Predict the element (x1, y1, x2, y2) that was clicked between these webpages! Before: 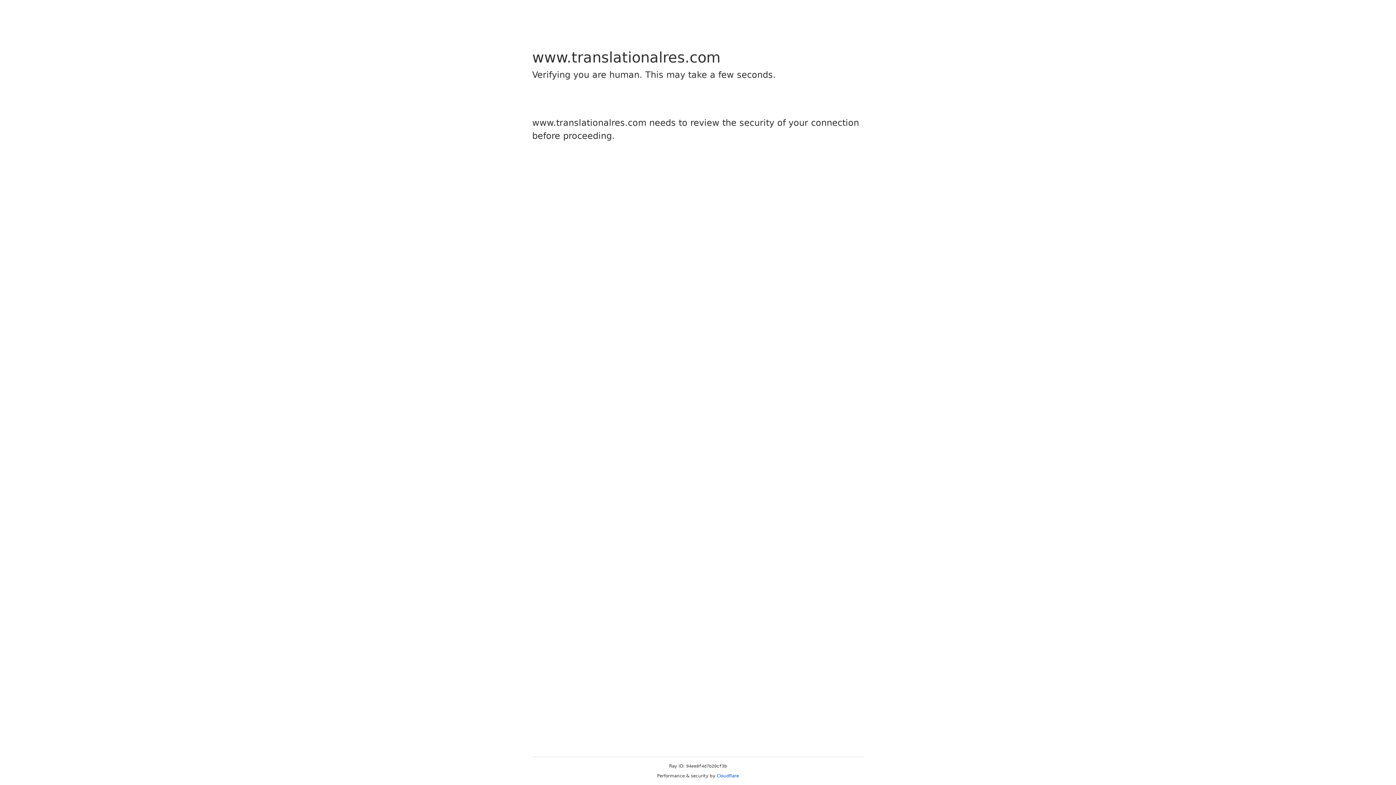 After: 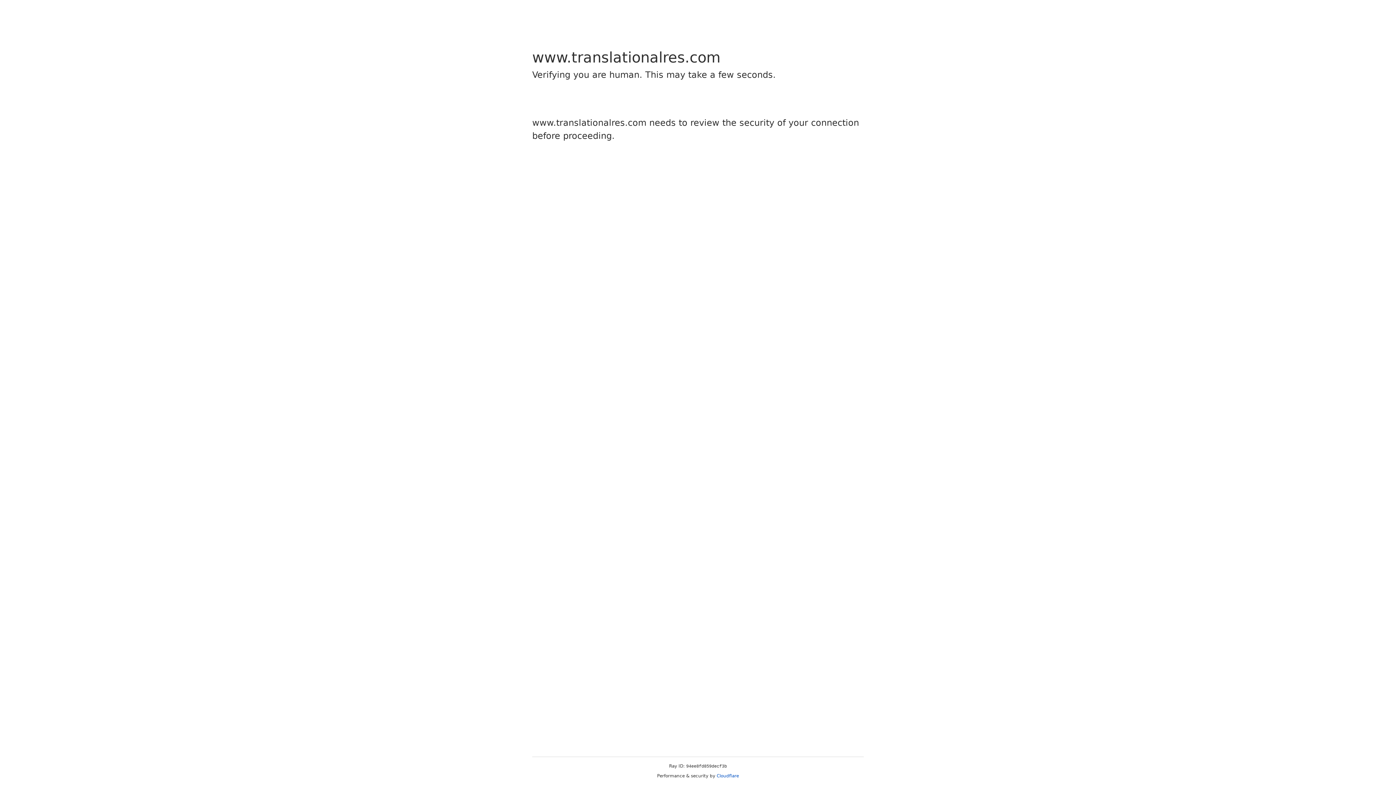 Action: label: Cloudflare bbox: (716, 773, 739, 778)